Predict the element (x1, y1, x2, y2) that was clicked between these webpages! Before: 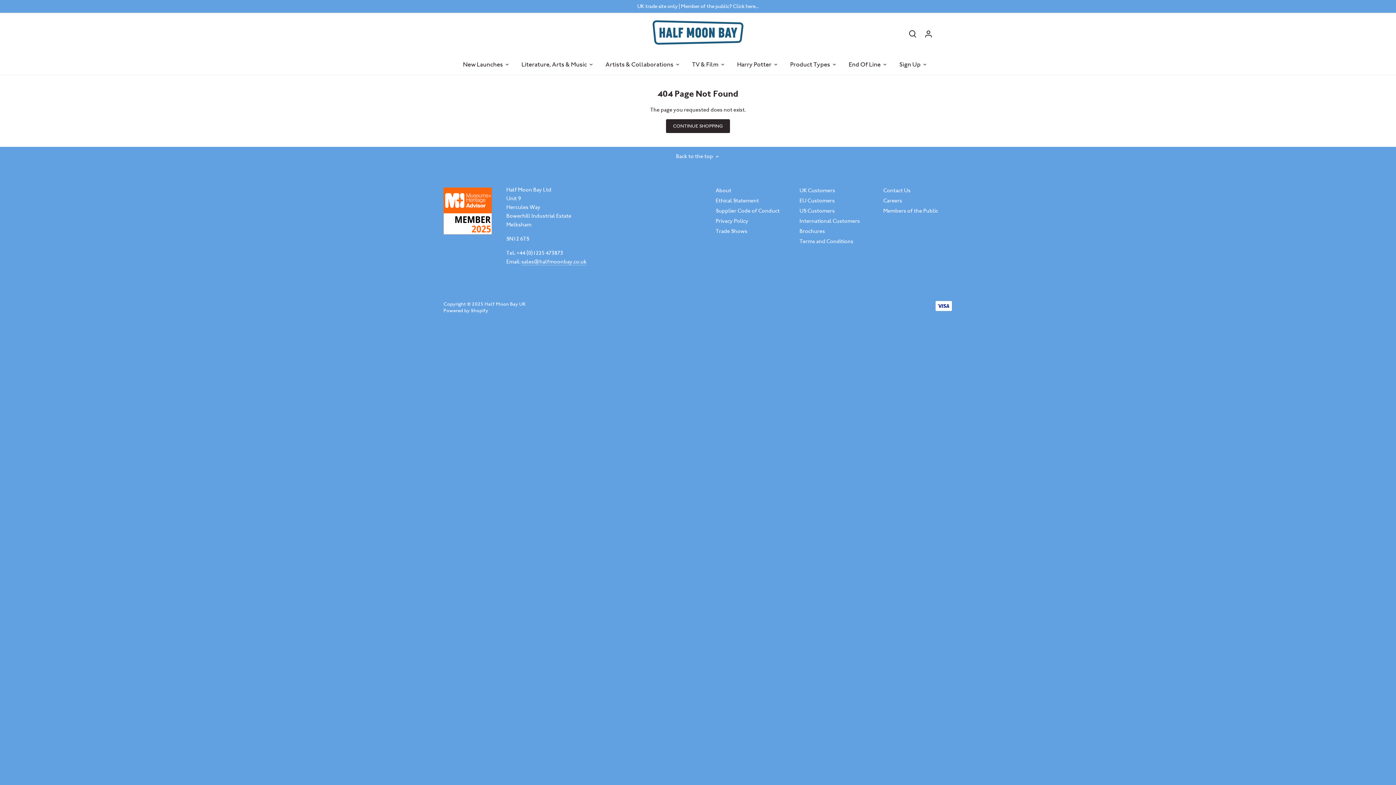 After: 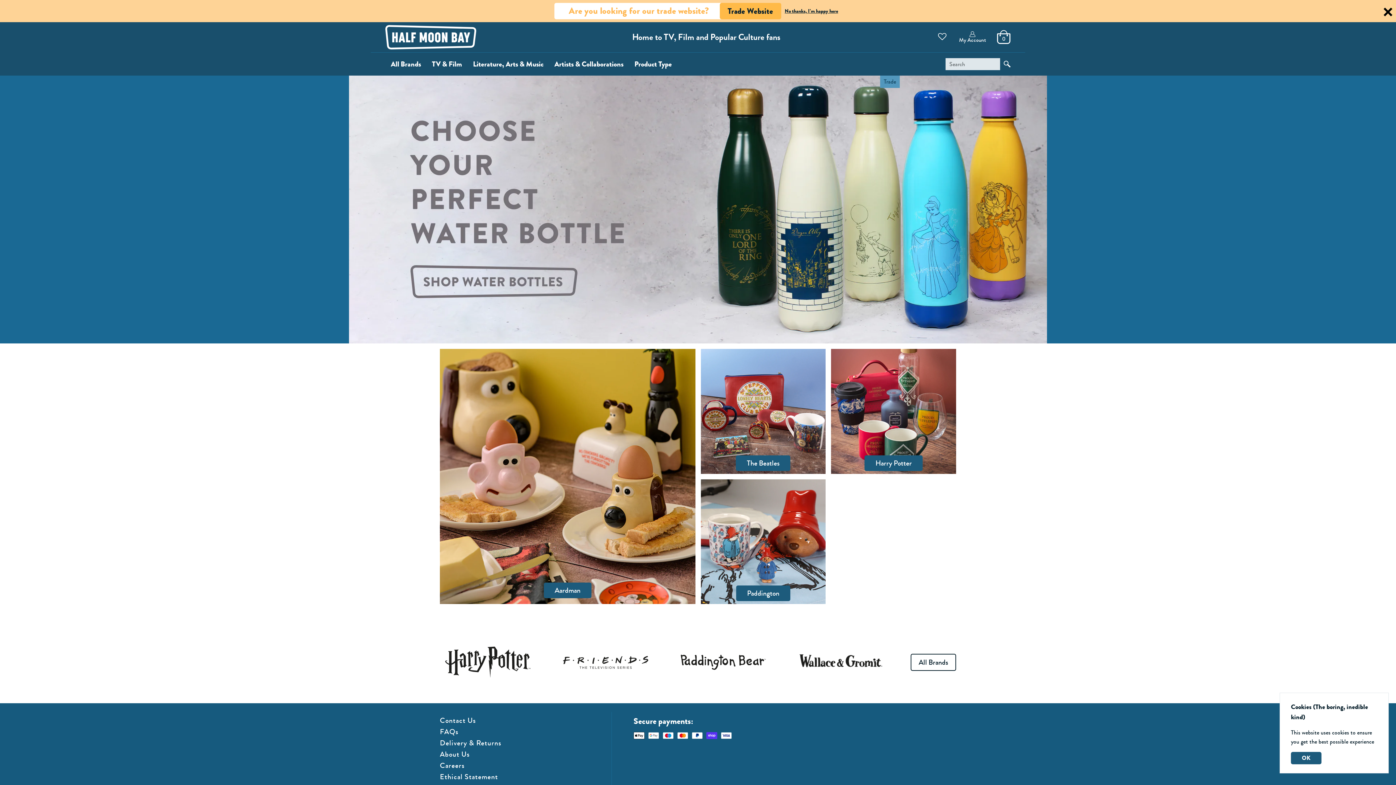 Action: bbox: (637, 3, 758, 9) label: UK trade site only | Member of the public? Click here...